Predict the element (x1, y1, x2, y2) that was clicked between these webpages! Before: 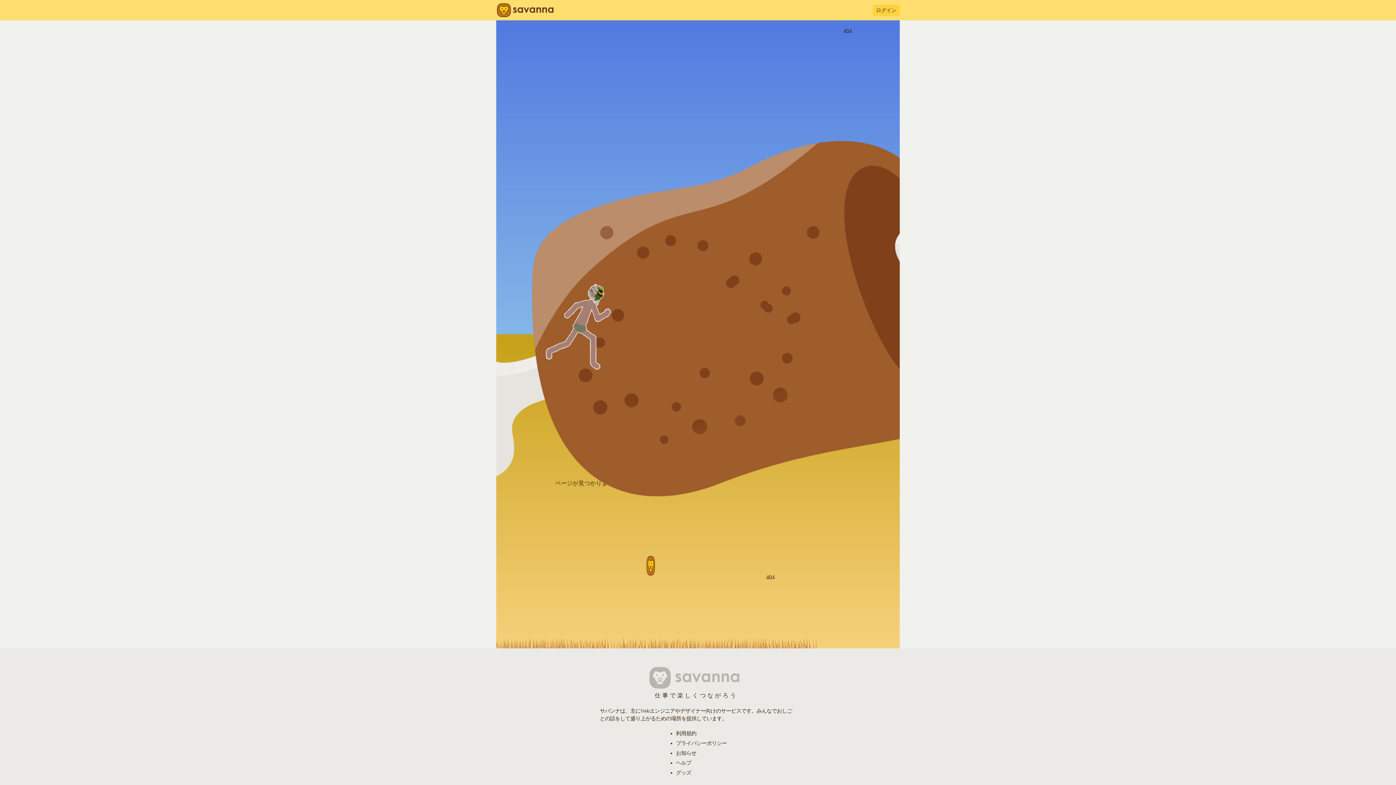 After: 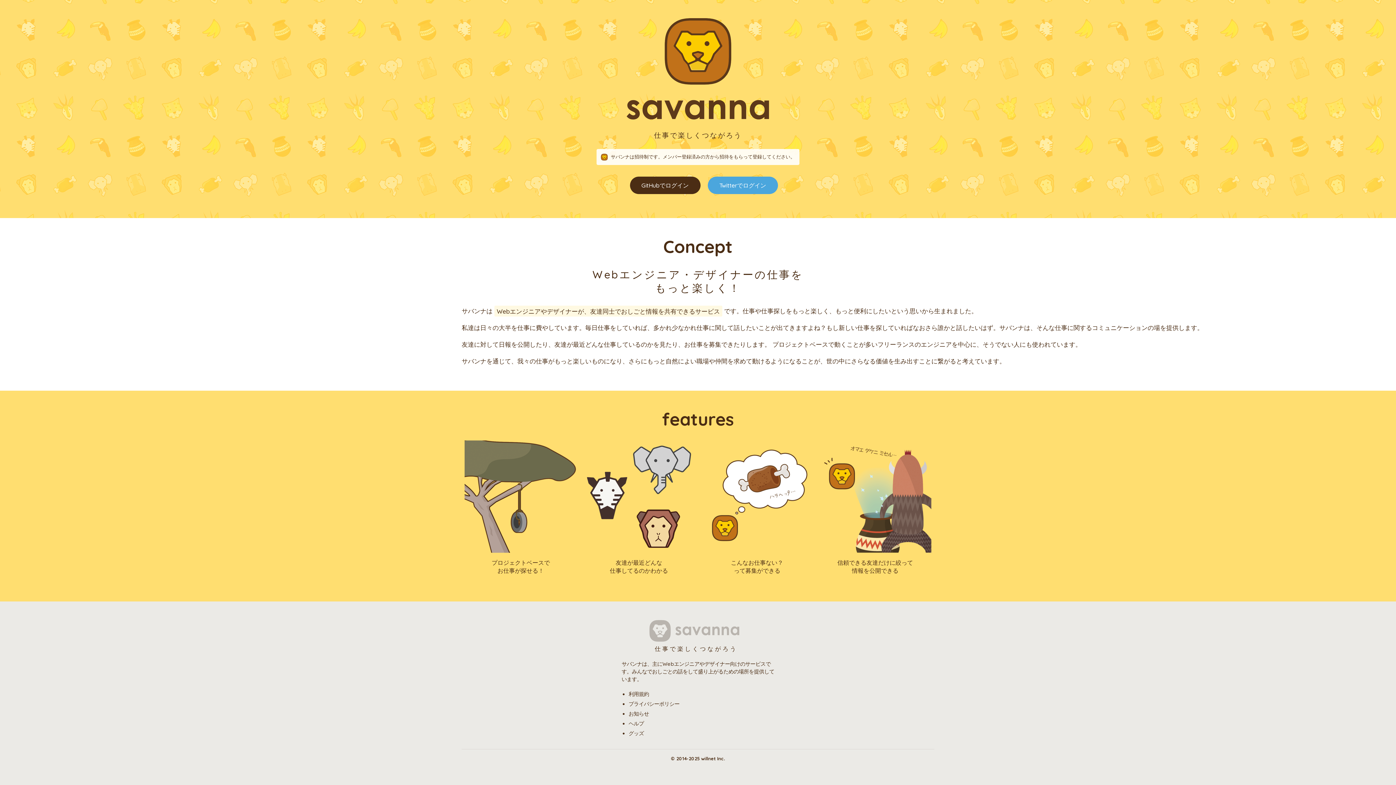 Action: bbox: (649, 670, 740, 683)